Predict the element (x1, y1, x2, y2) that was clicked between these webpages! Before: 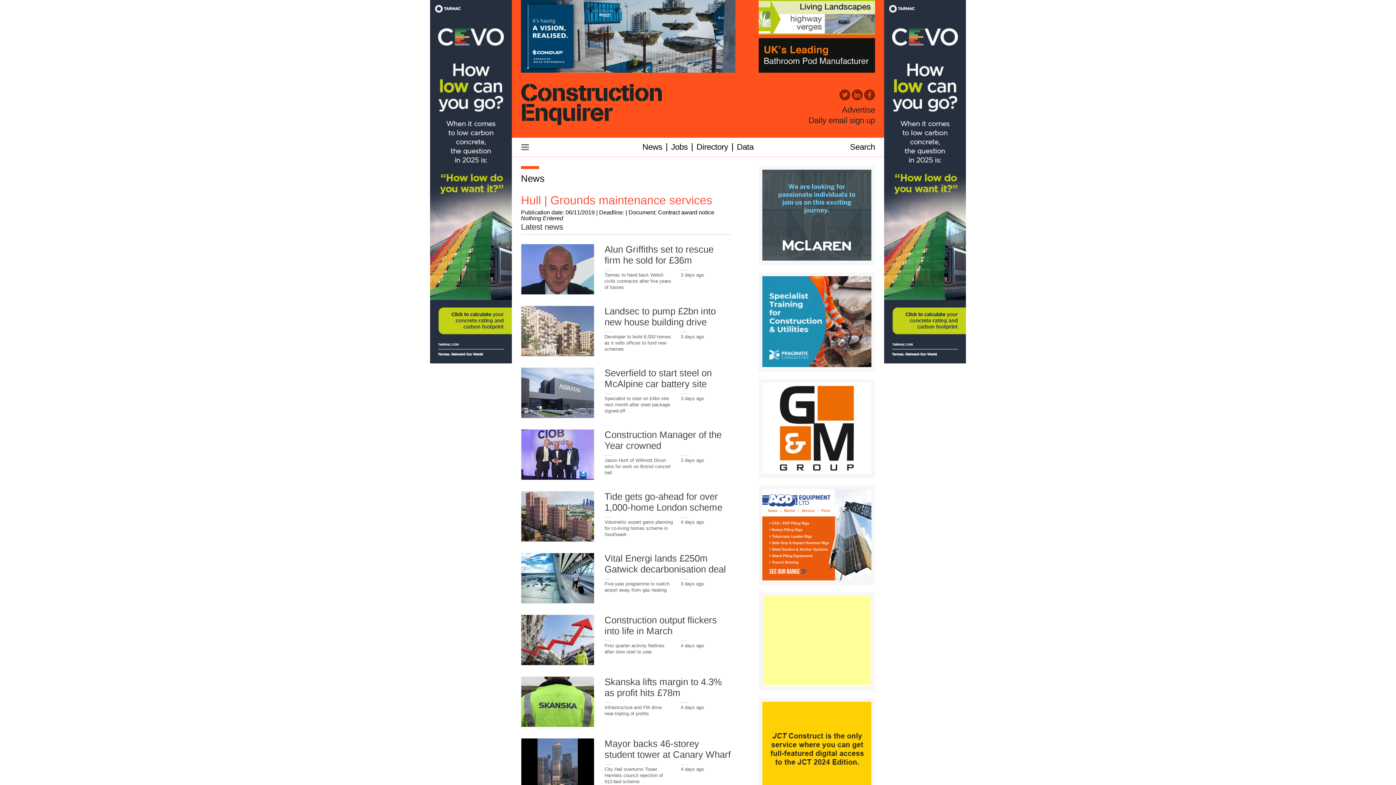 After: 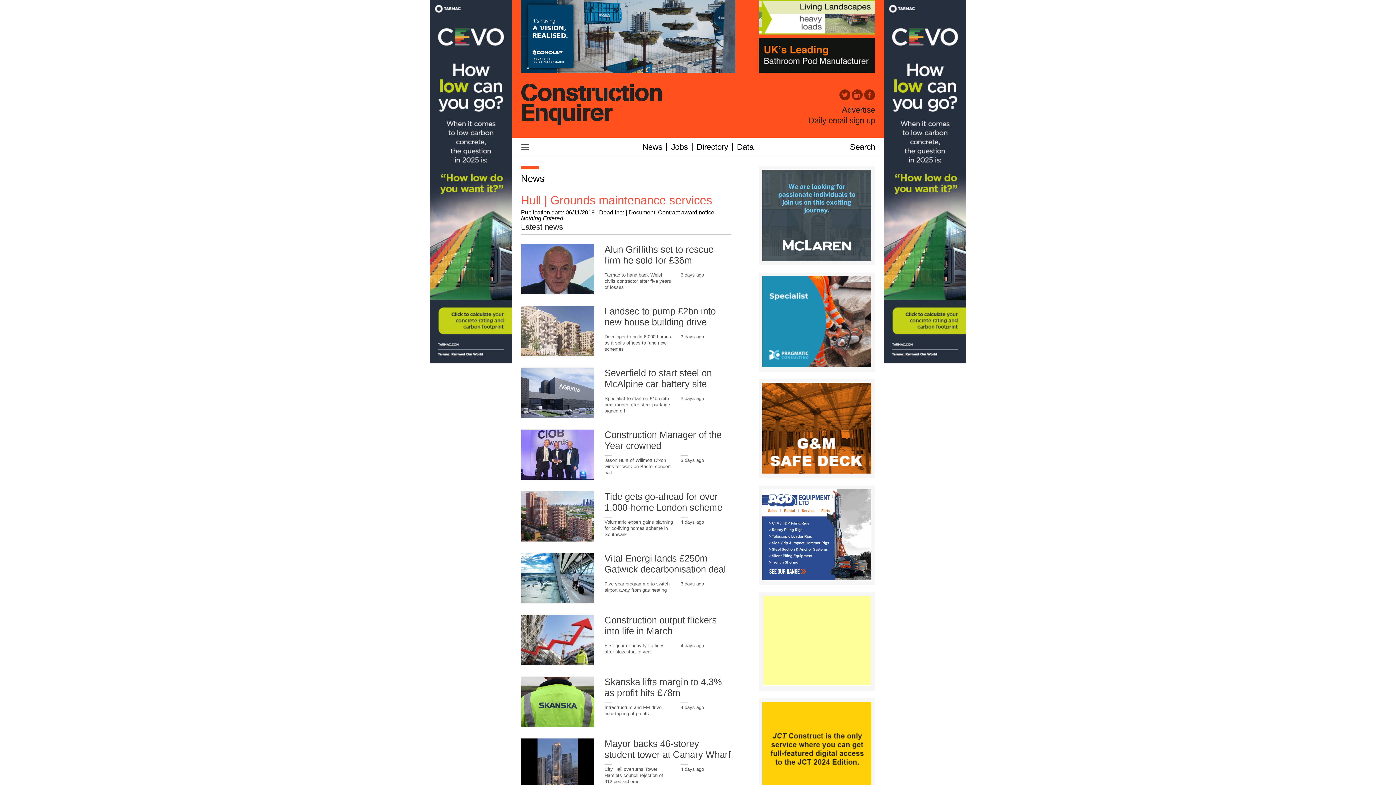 Action: label: LinkedIn bbox: (852, 89, 862, 100)